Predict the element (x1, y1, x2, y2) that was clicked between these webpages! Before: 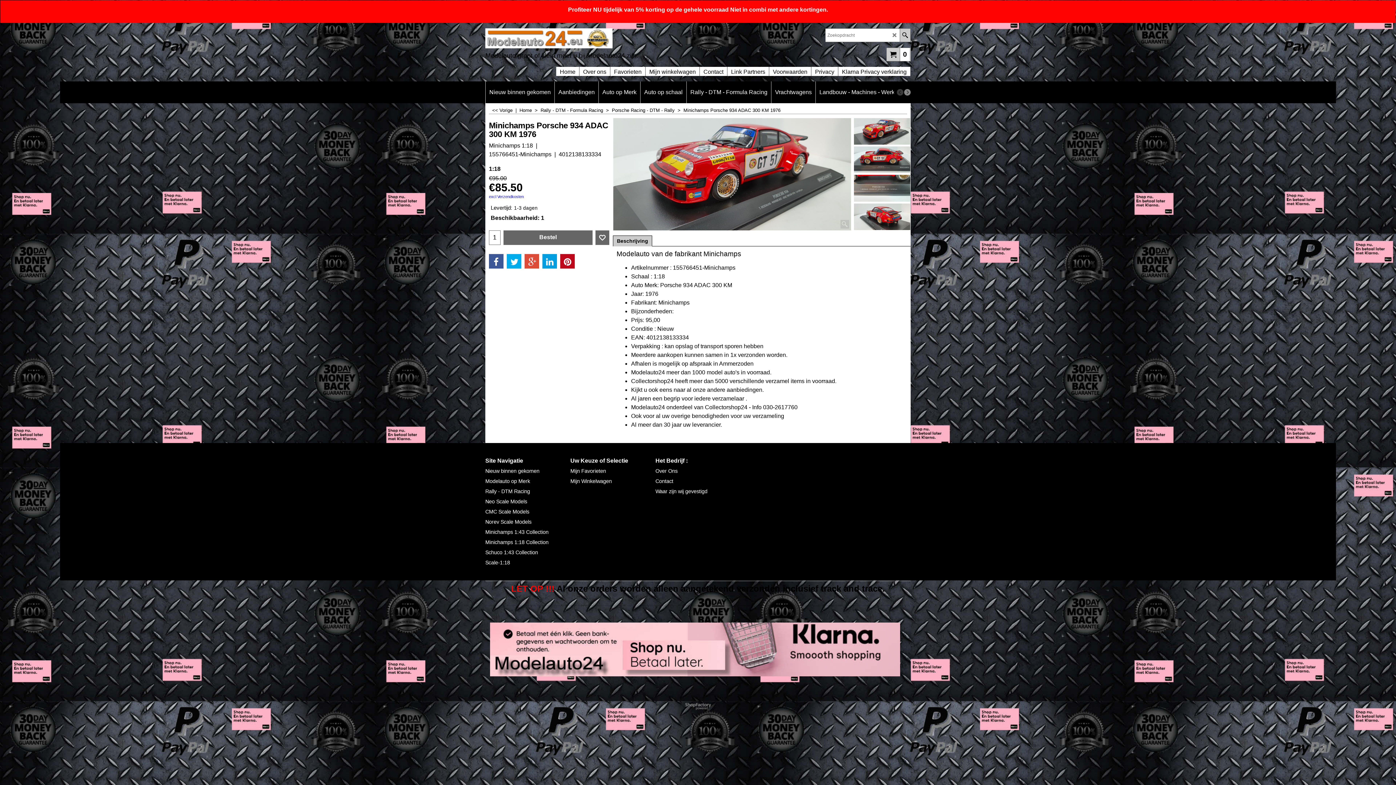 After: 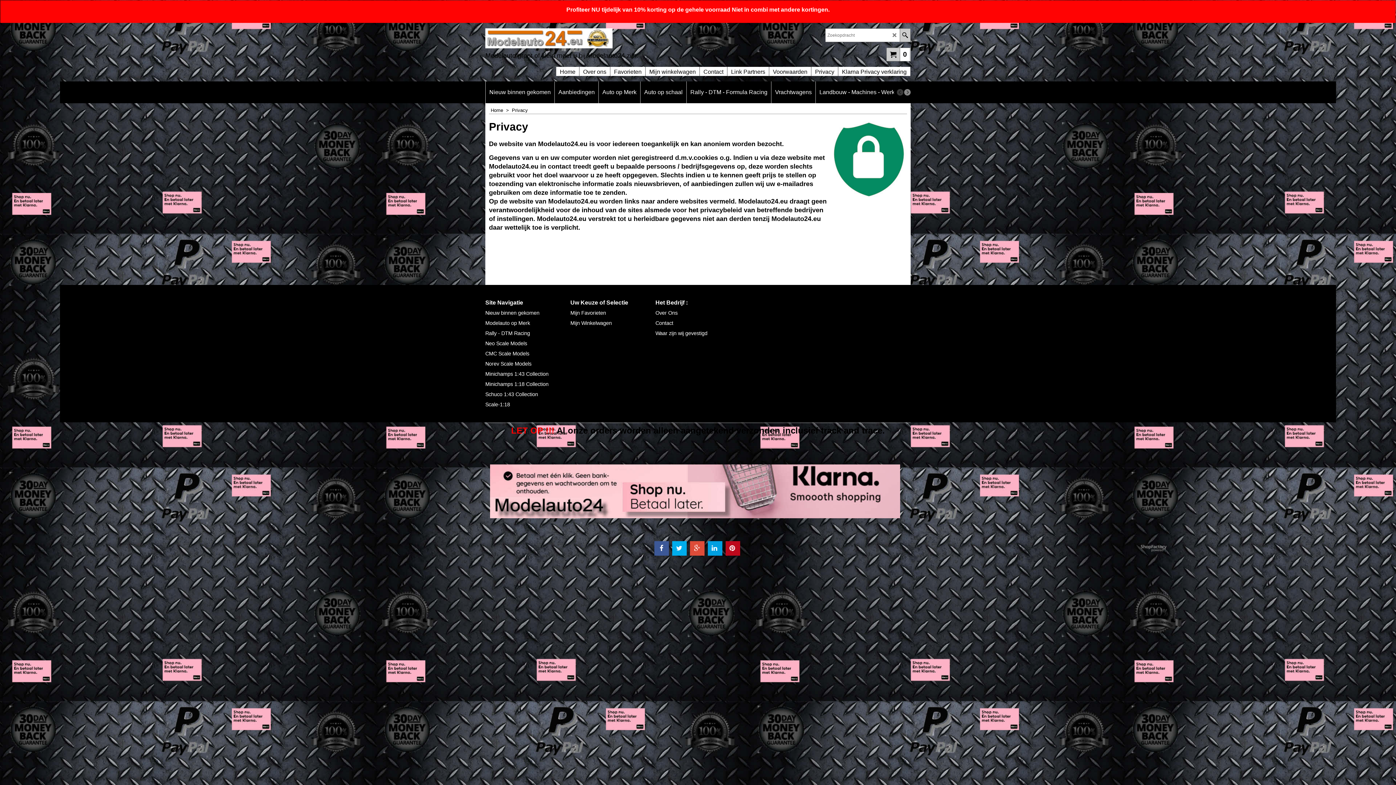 Action: bbox: (811, 64, 838, 73) label: Privacy